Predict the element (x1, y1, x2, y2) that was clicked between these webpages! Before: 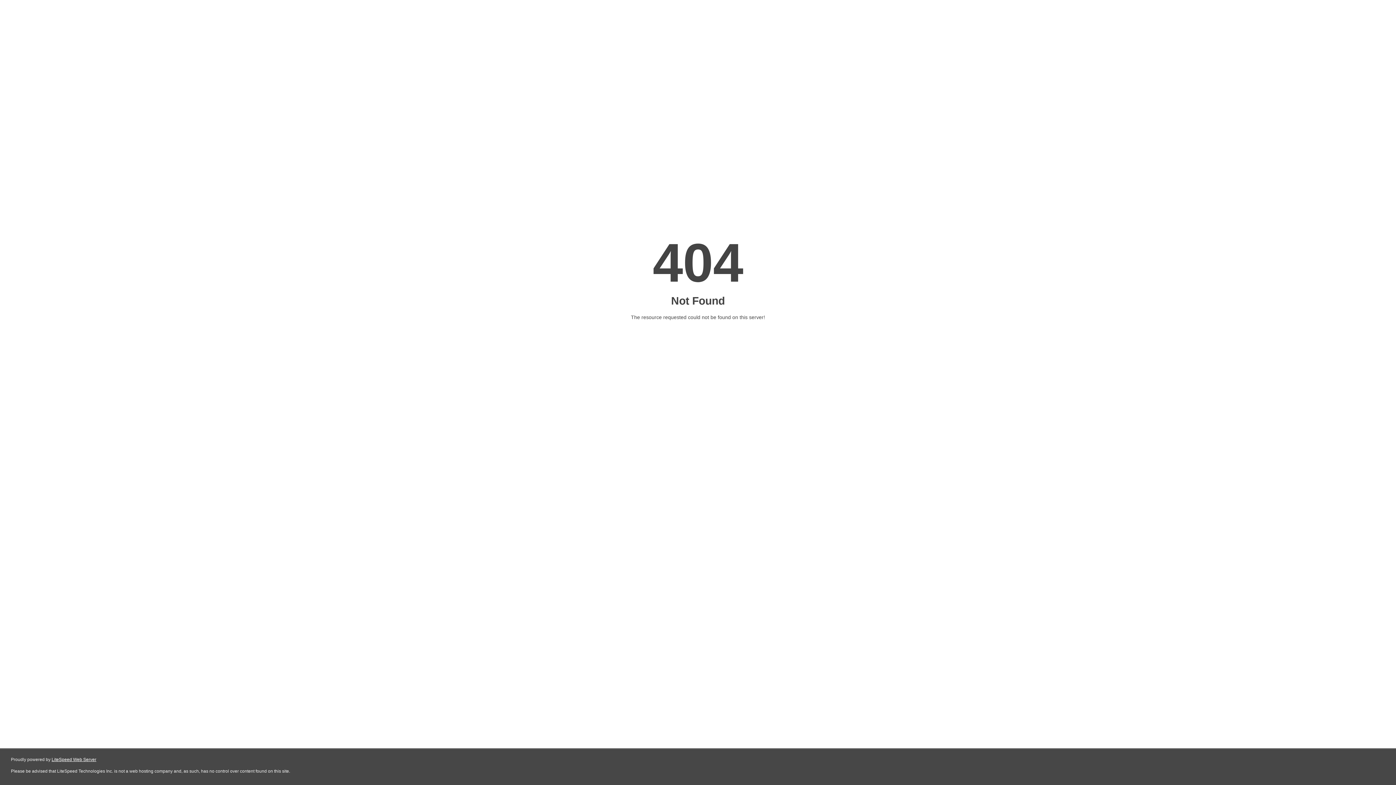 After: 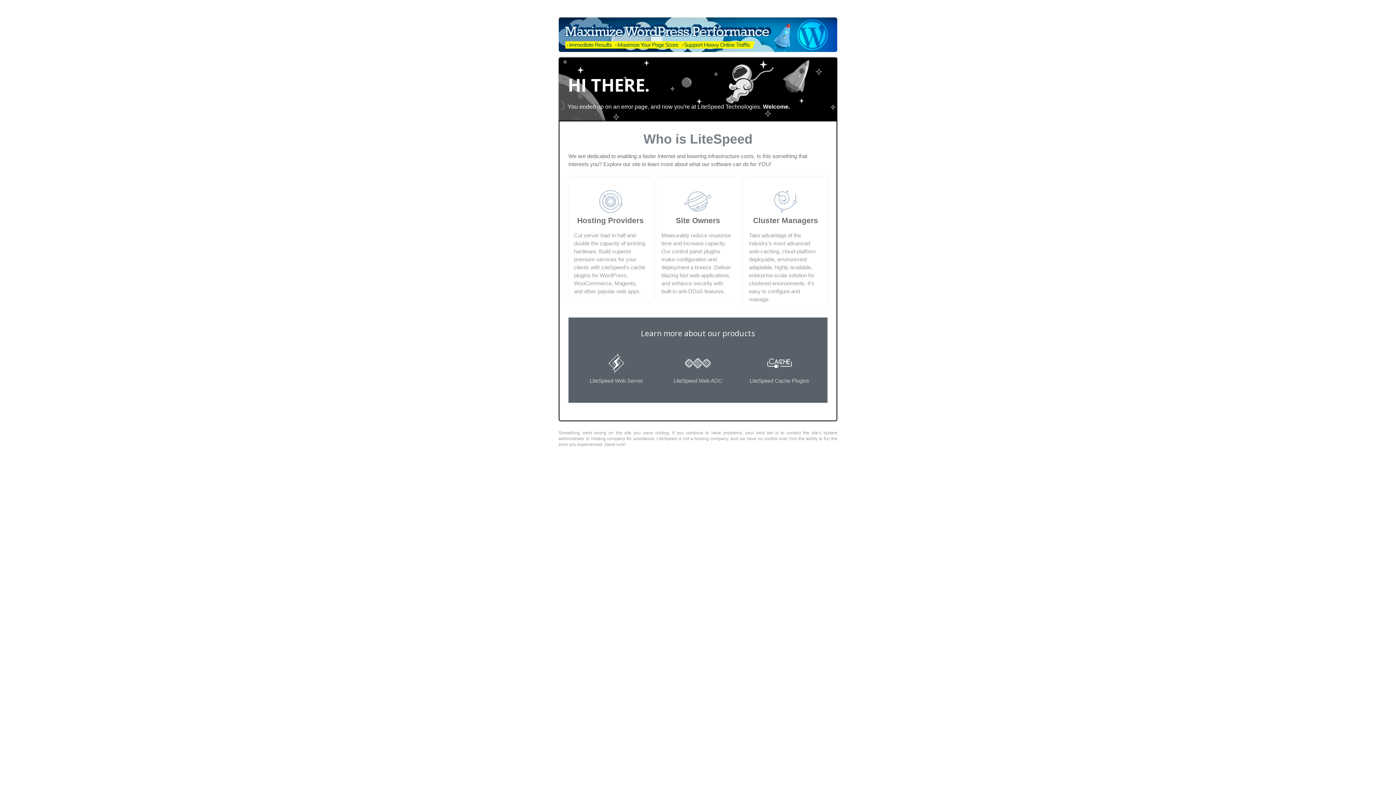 Action: label: LiteSpeed Web Server bbox: (51, 757, 96, 762)